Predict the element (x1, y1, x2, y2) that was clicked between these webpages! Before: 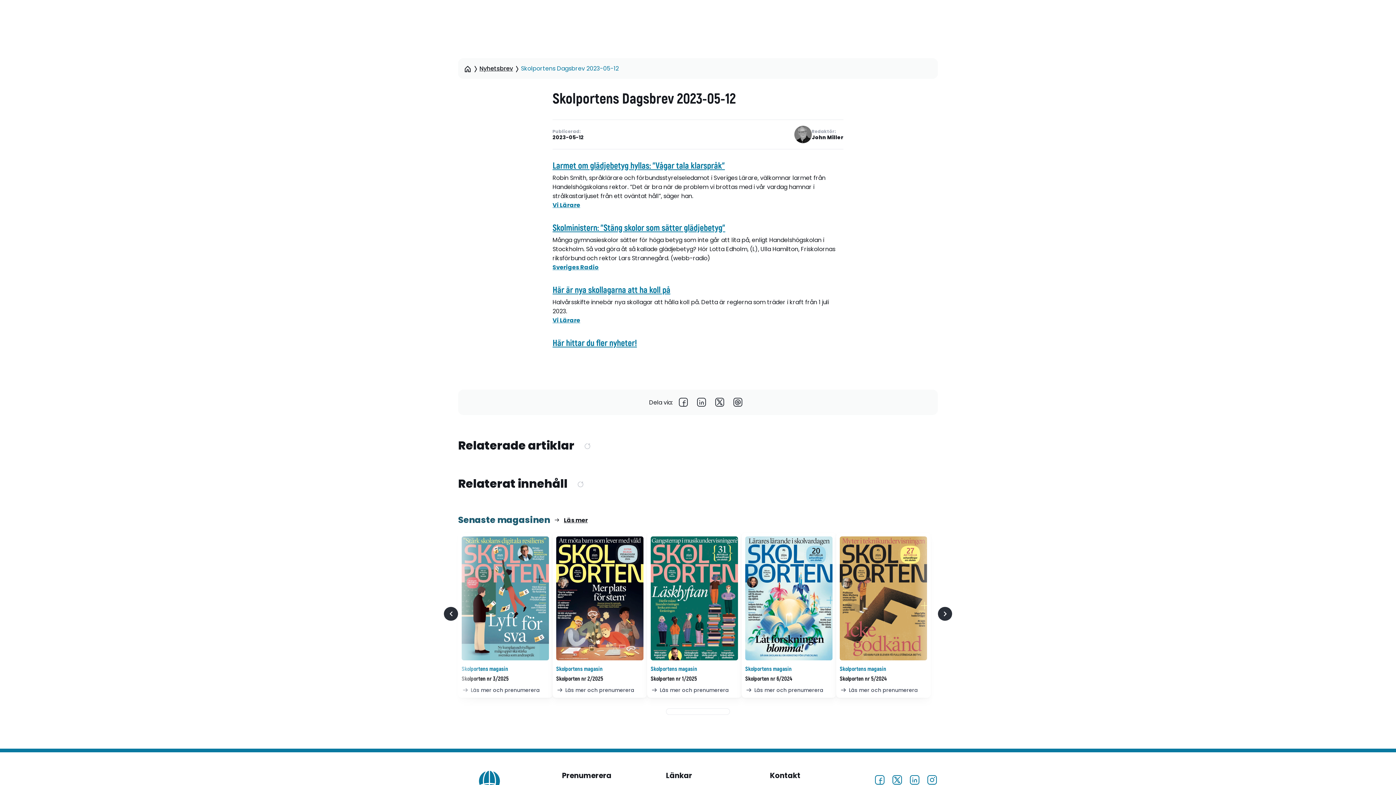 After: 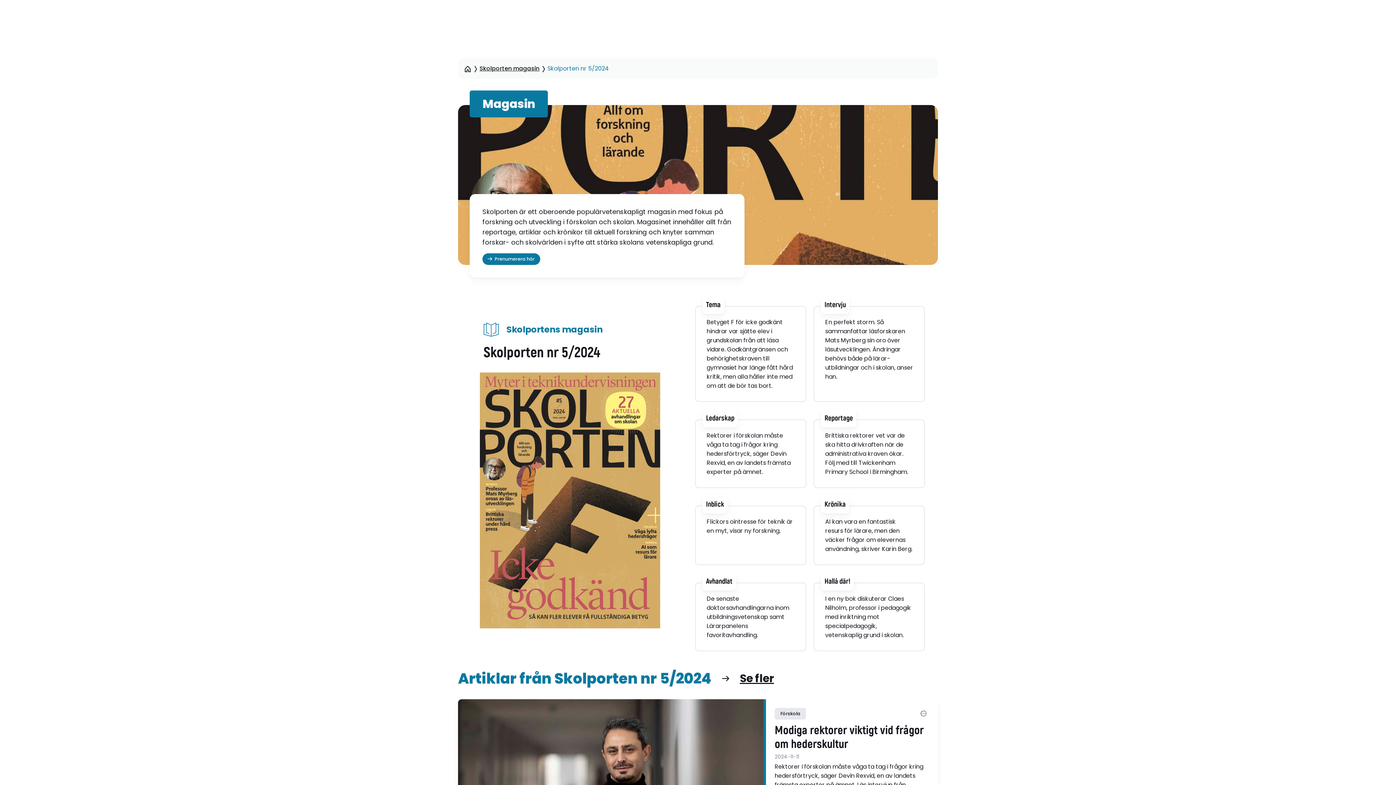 Action: label: Läs mer och prenumerera bbox: (836, 682, 930, 698)